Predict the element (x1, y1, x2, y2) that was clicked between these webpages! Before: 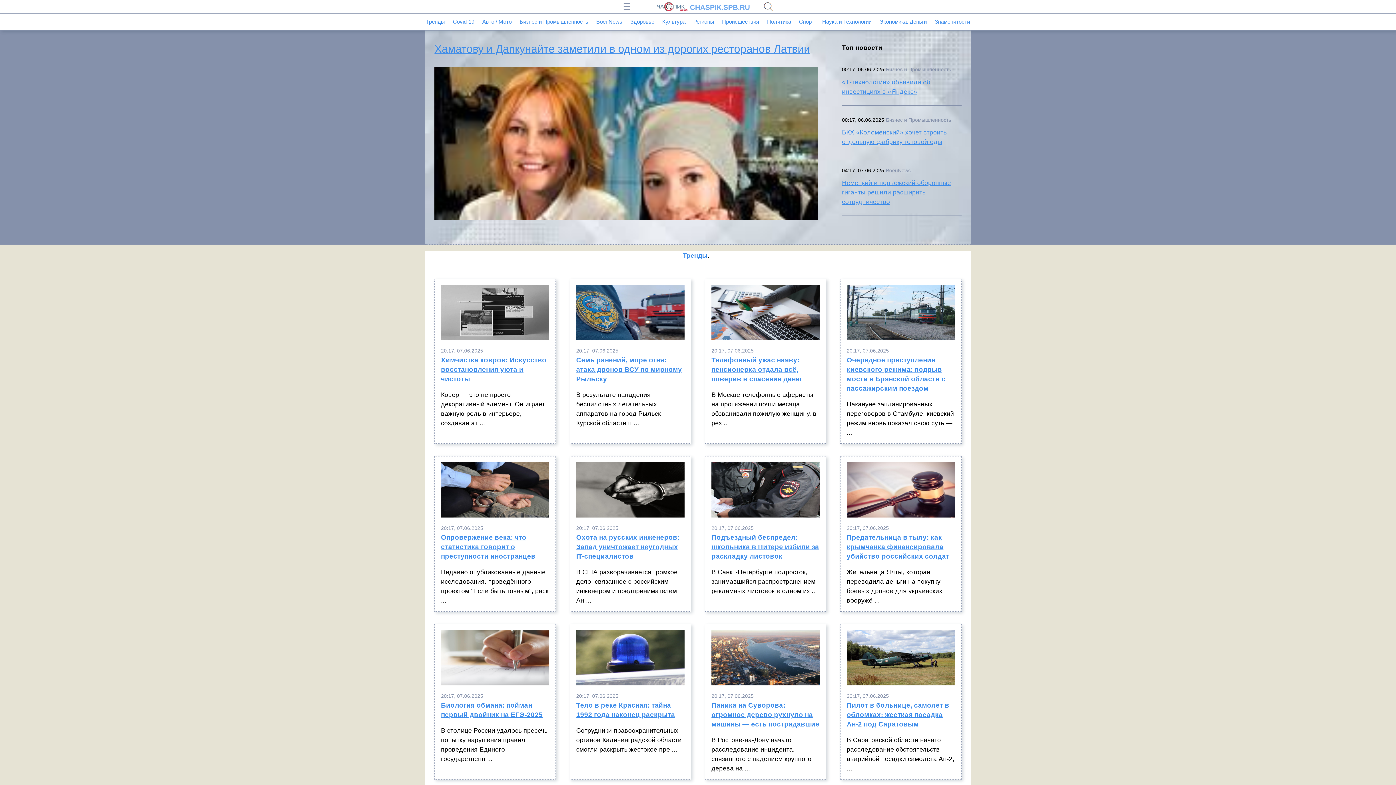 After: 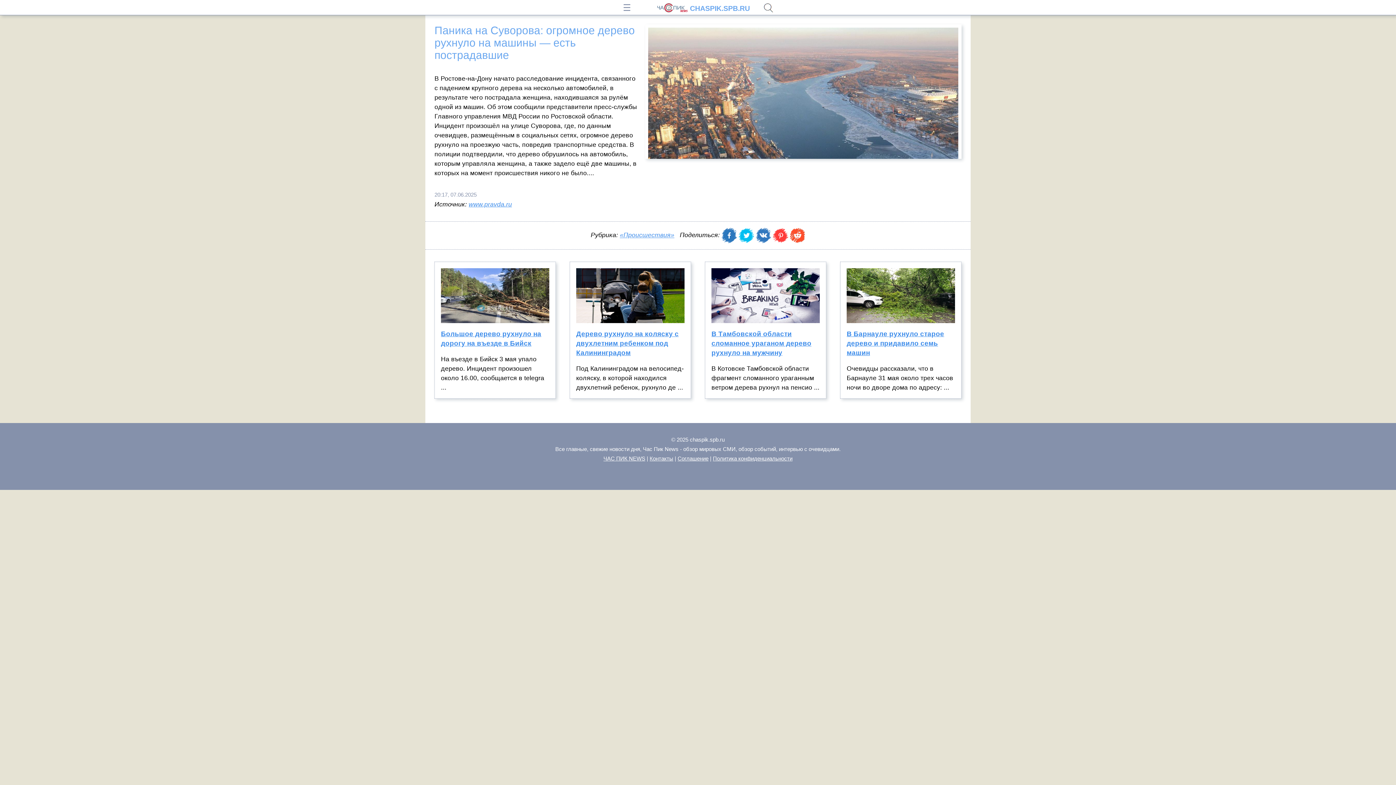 Action: bbox: (711, 701, 819, 735) label: Паника на Суворова: огромное дерево рухнуло на машины — есть пострадавшие